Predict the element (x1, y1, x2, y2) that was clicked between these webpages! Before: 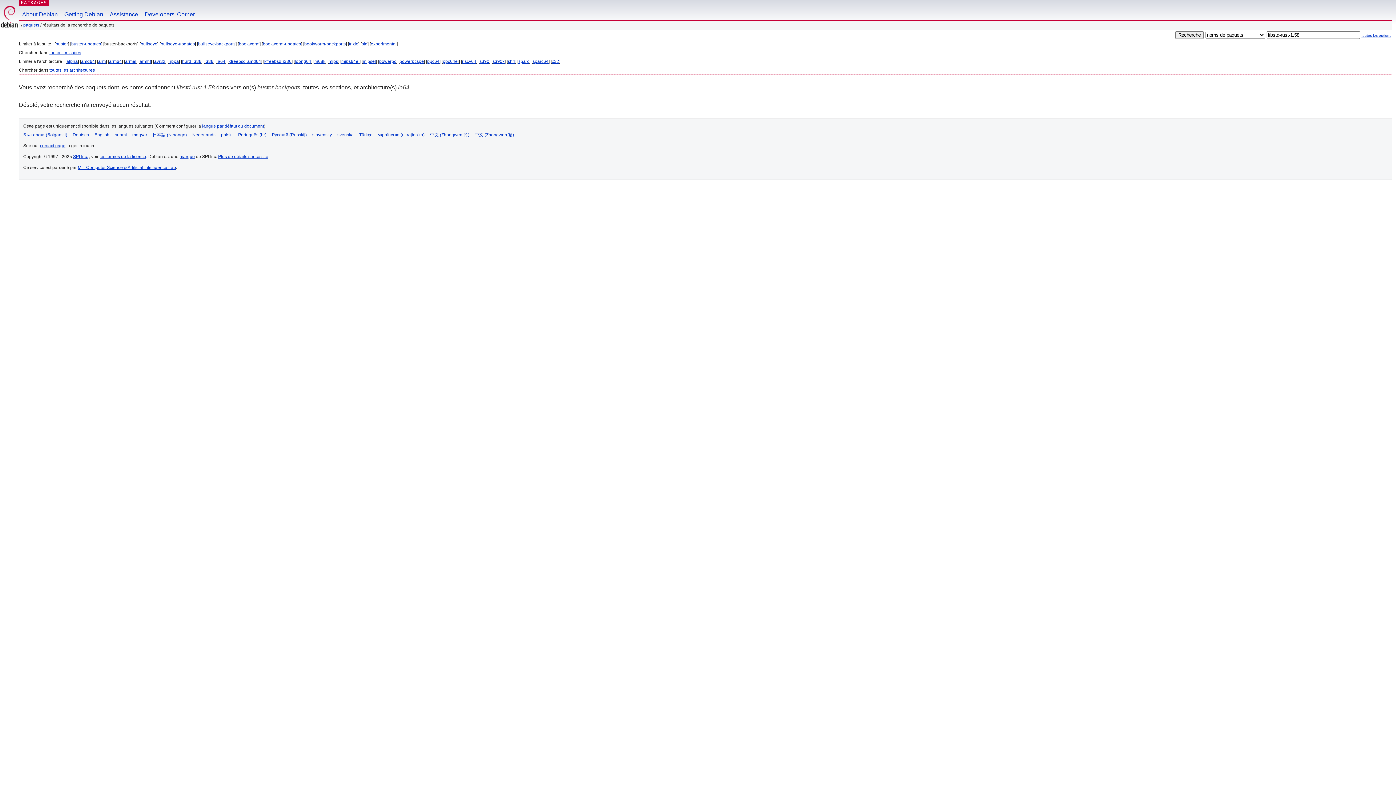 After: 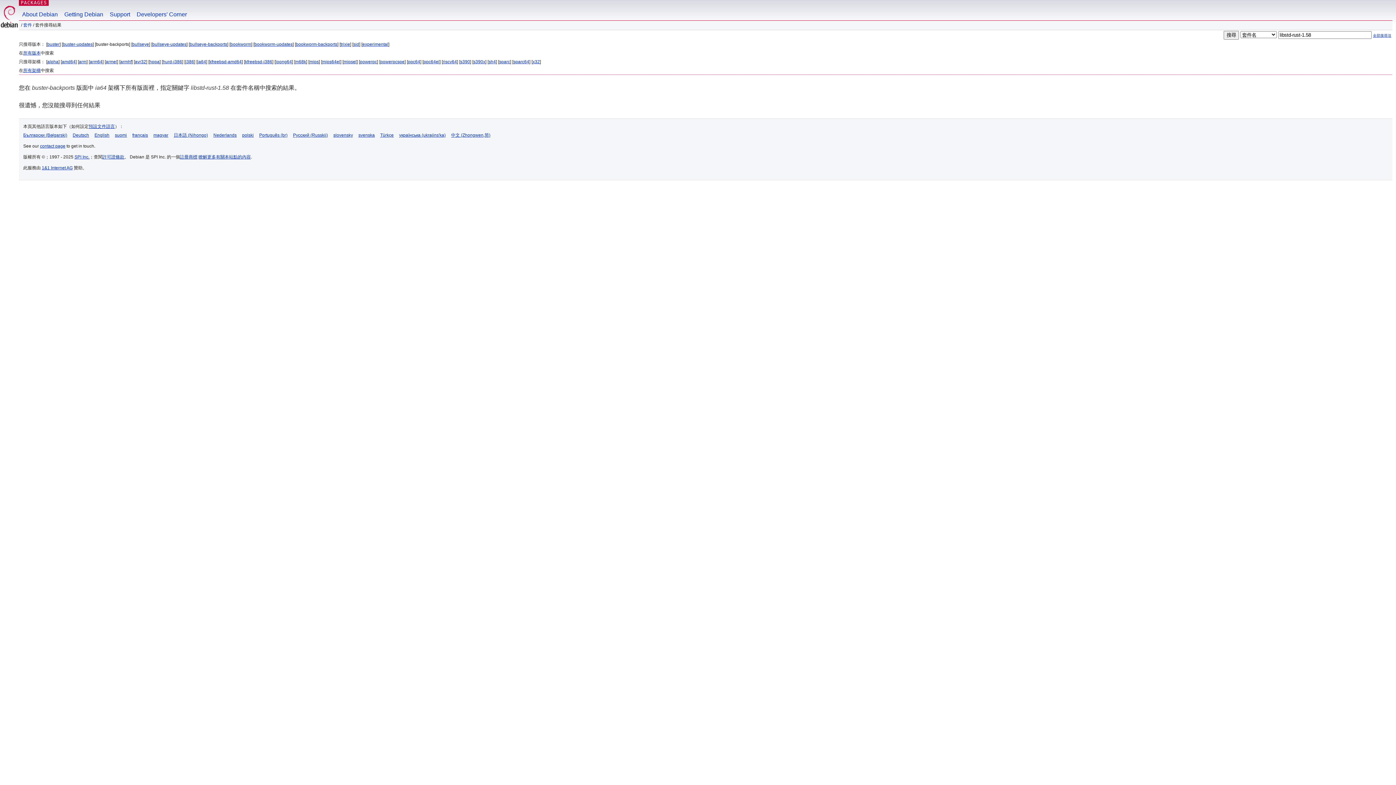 Action: label: 中文 (Zhongwen,繁) bbox: (474, 132, 514, 137)